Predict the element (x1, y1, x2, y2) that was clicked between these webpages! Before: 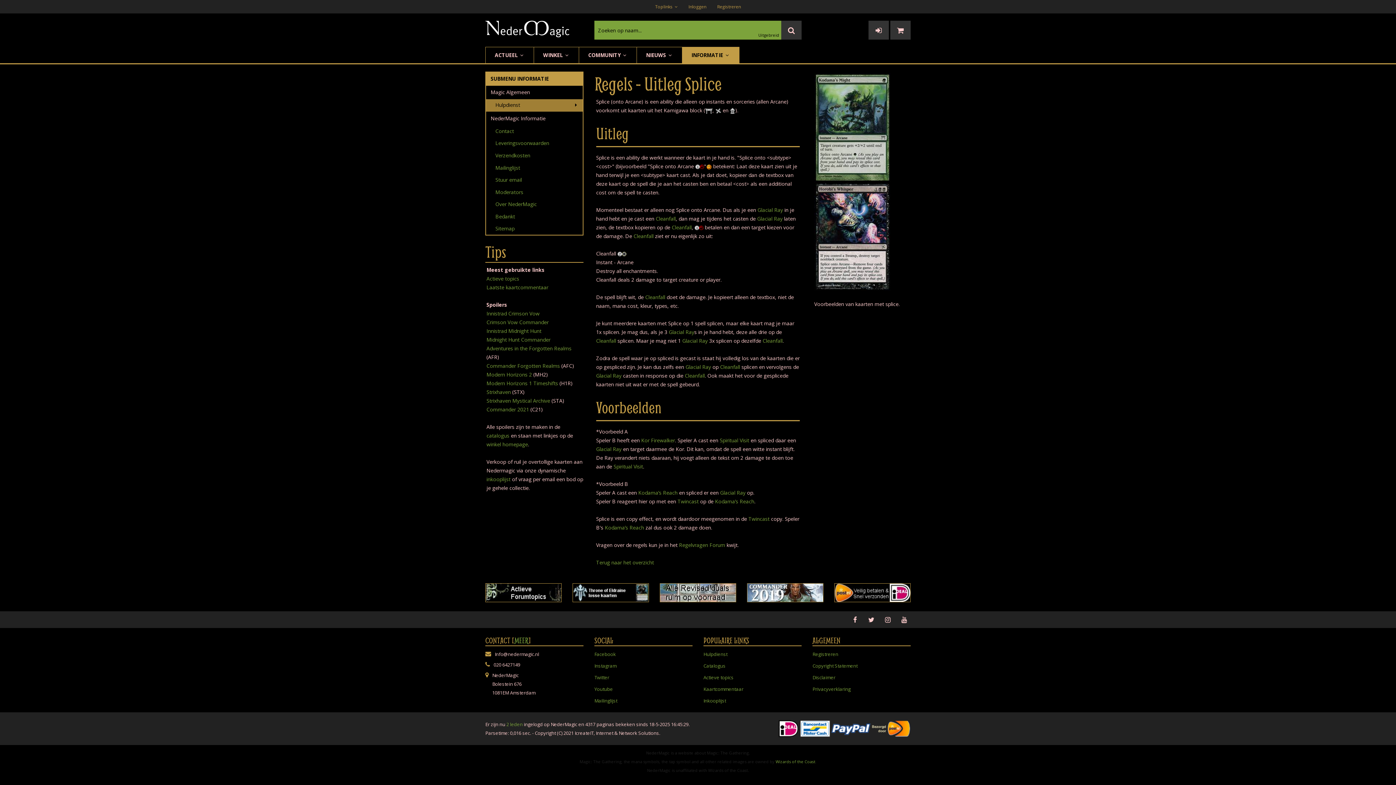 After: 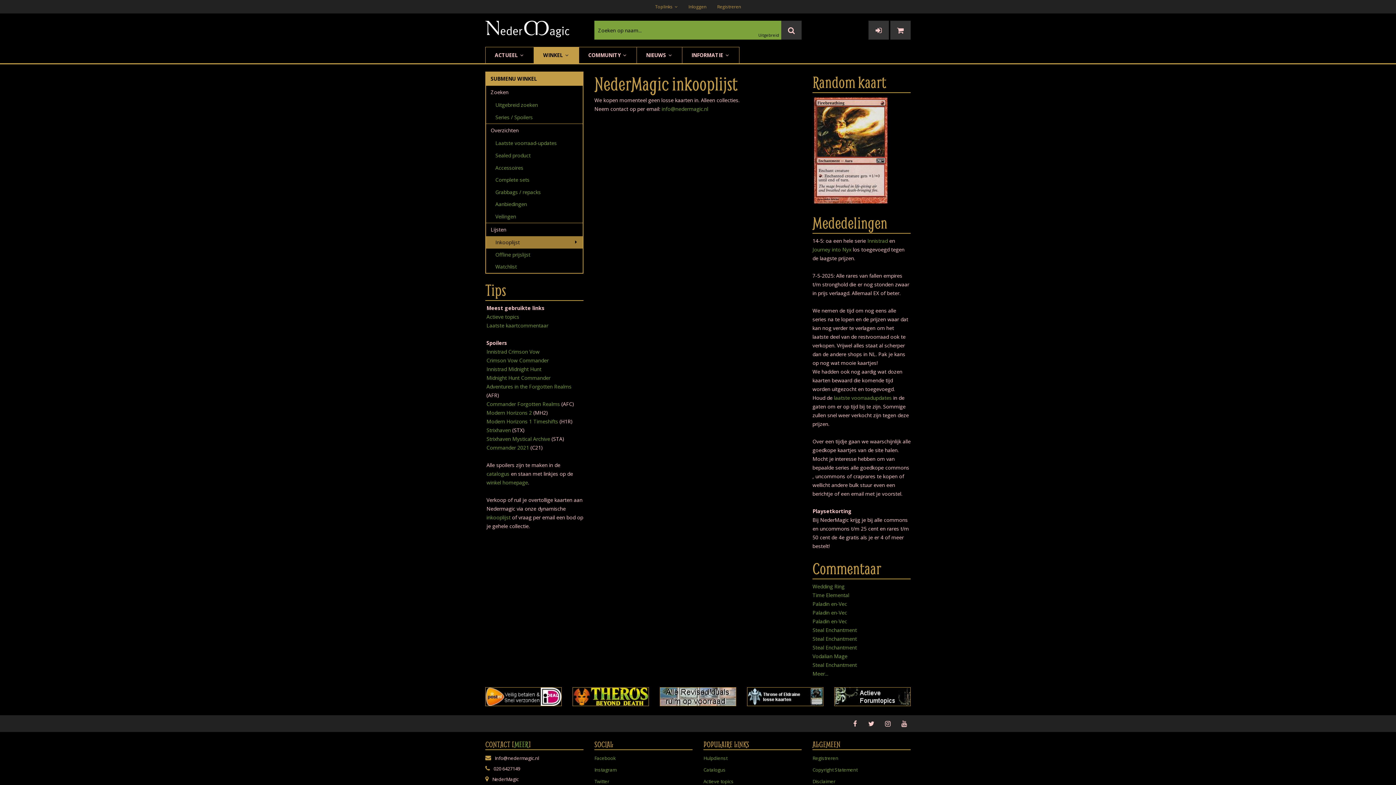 Action: label: Inkooplijst bbox: (703, 697, 726, 704)